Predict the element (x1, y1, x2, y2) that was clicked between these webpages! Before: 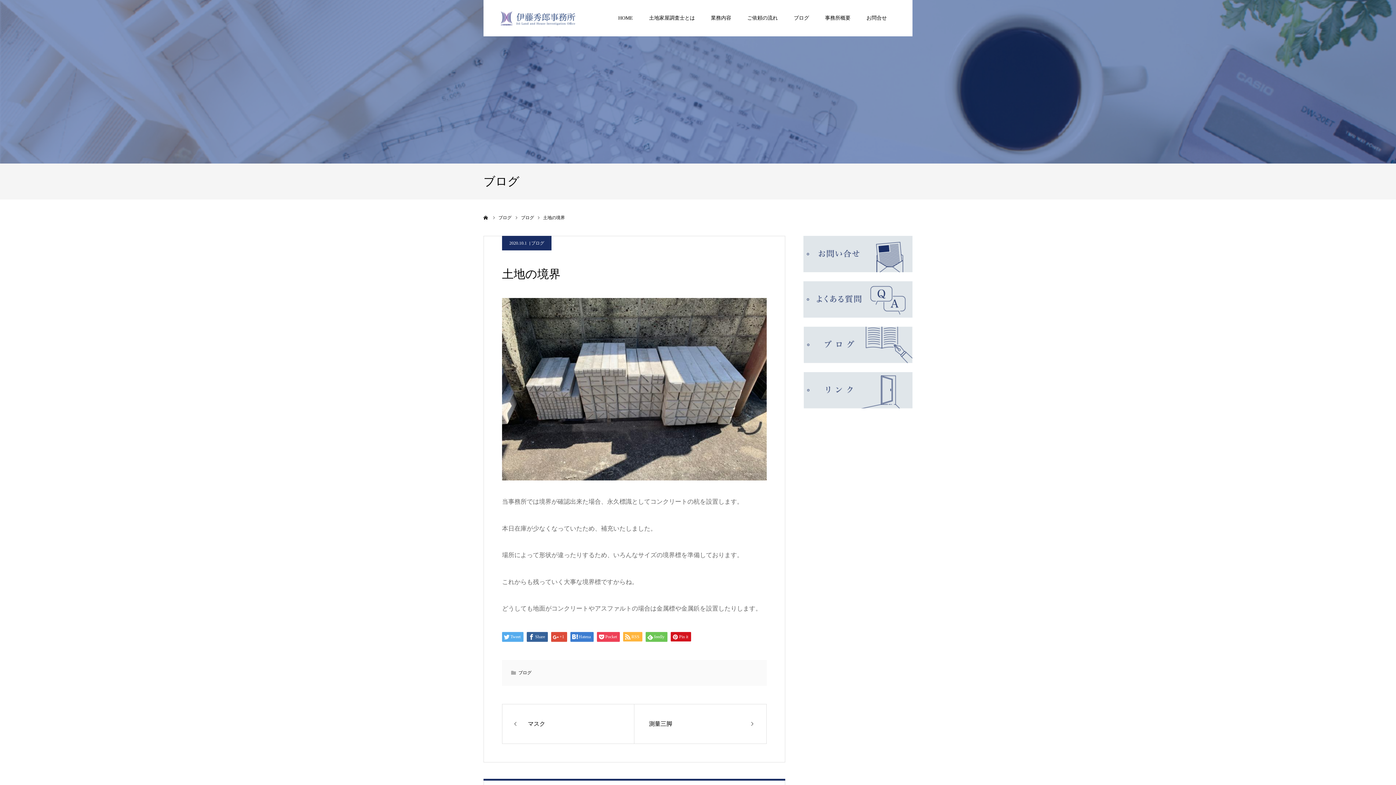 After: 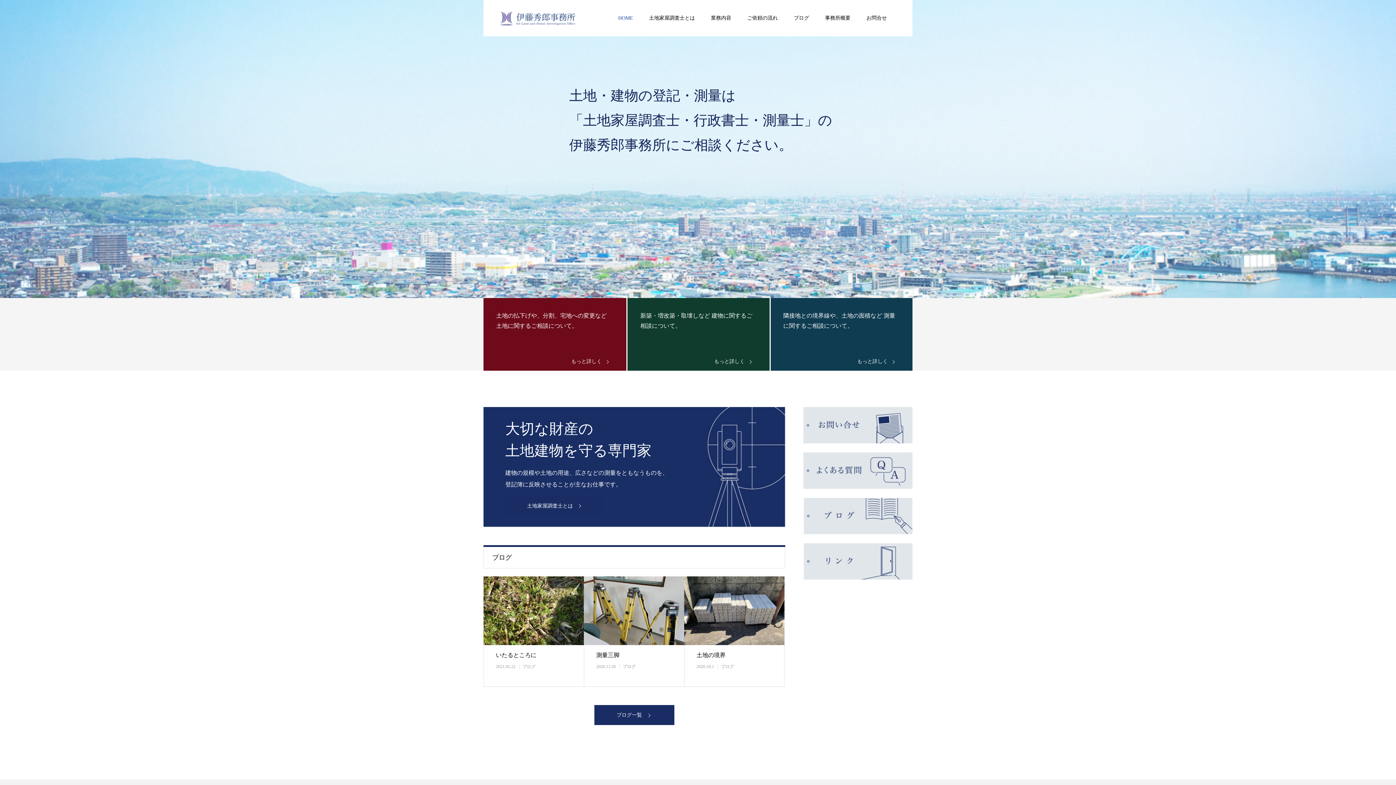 Action: label: ホーム bbox: (483, 214, 488, 221)